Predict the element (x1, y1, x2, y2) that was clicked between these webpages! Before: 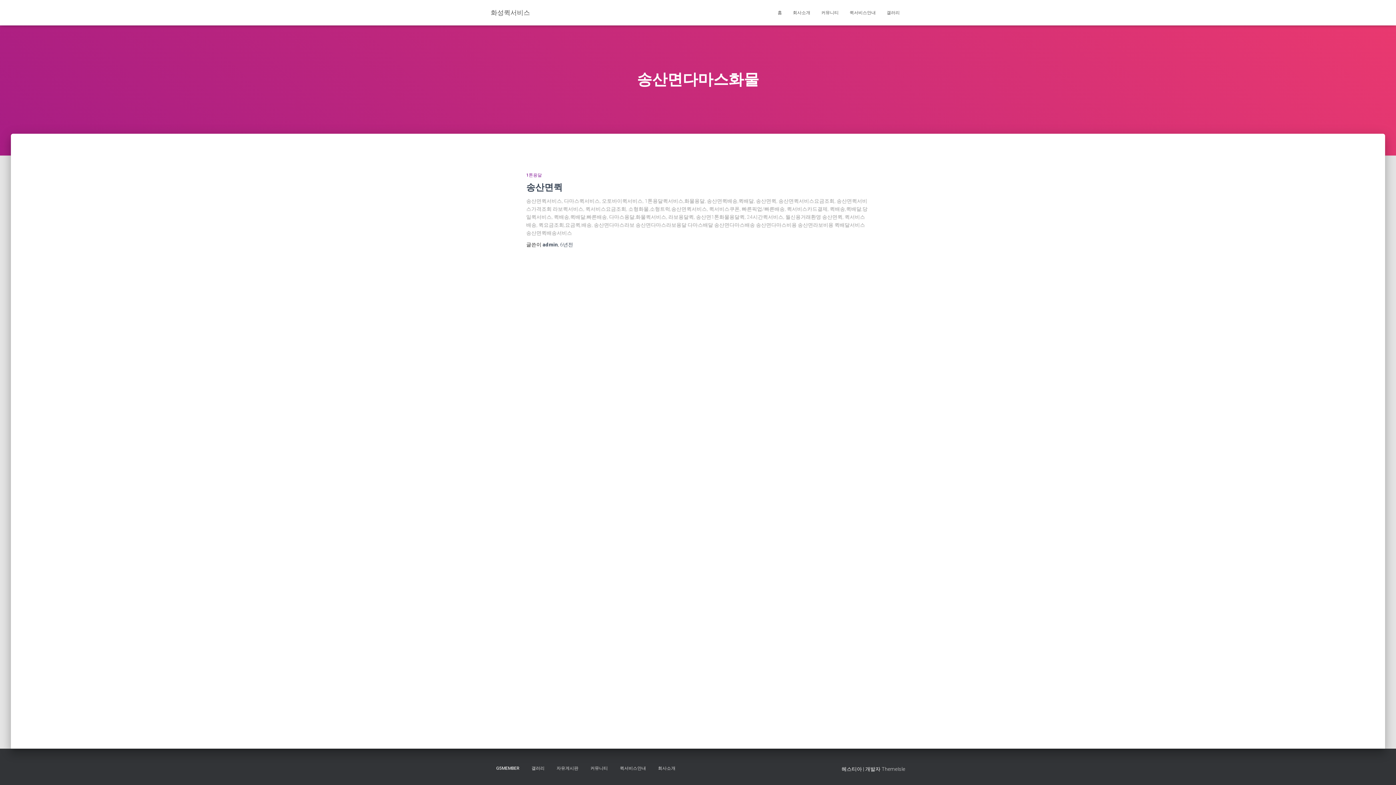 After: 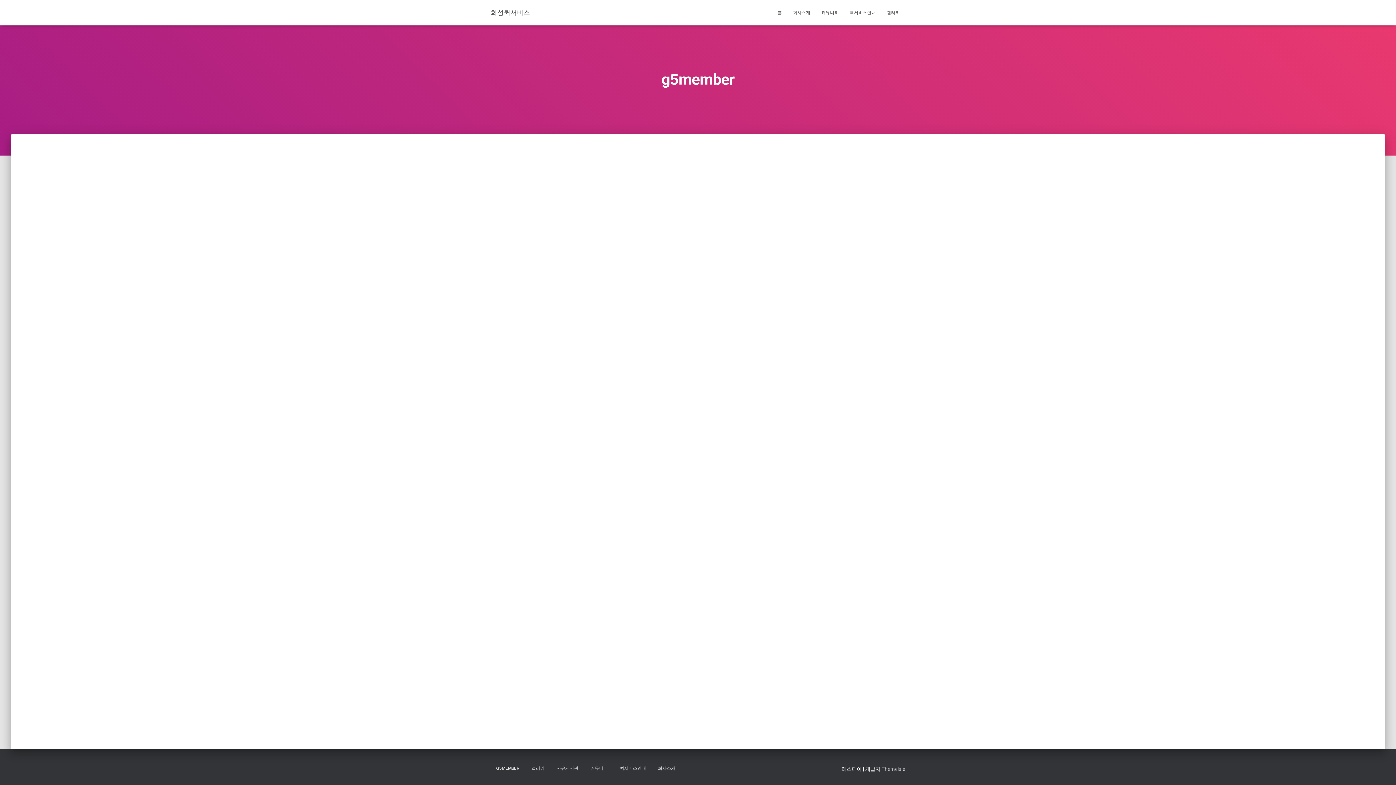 Action: bbox: (490, 760, 525, 777) label: G5MEMBER